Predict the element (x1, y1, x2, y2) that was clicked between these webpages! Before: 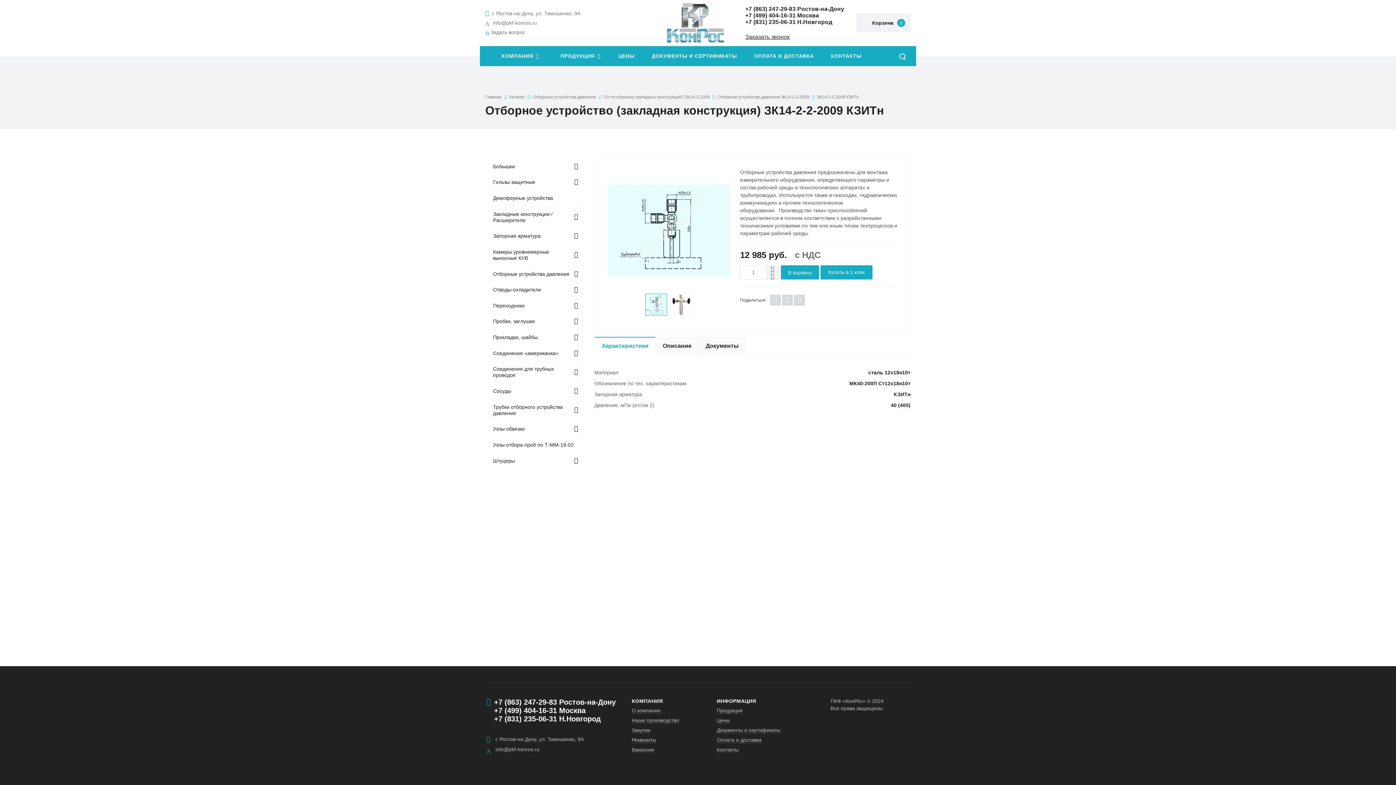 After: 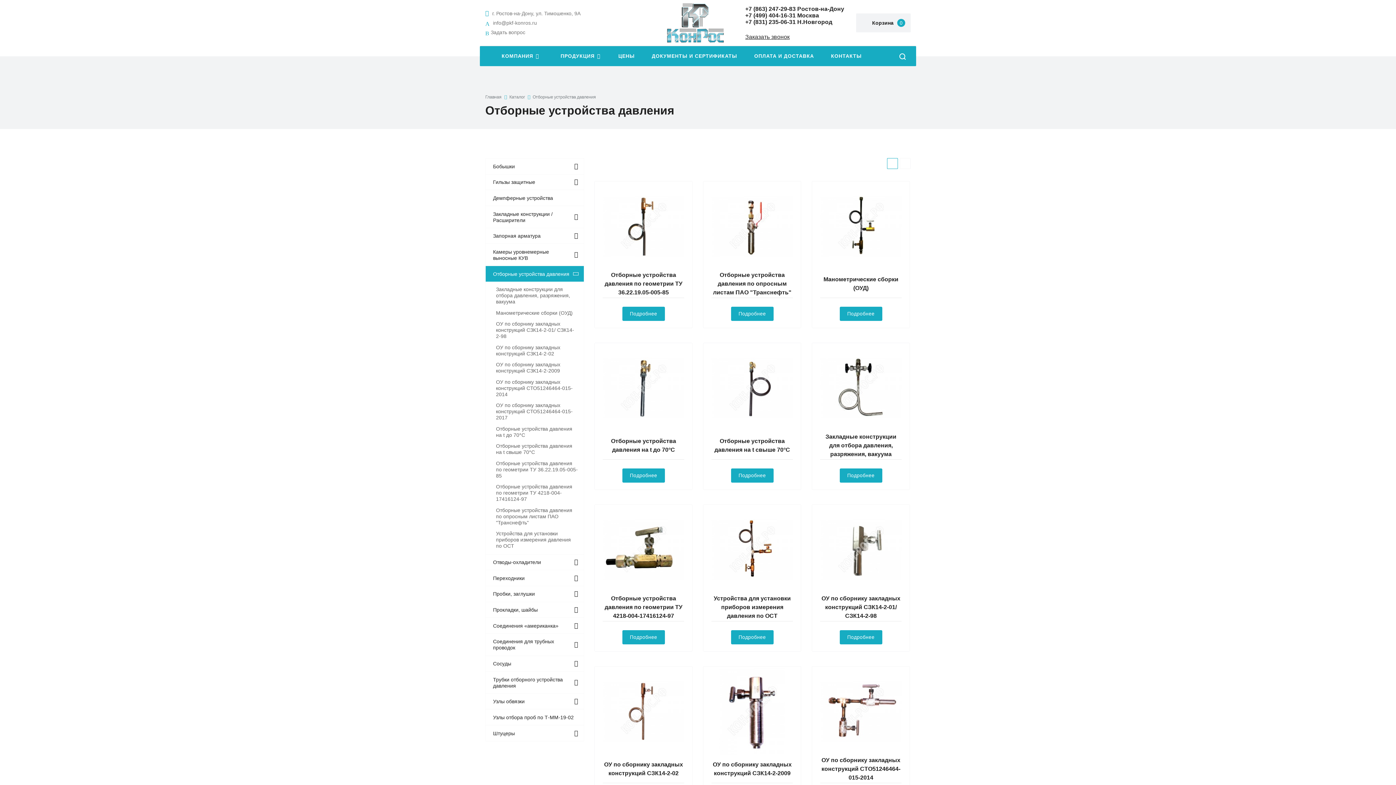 Action: label: Отборные устройства давления bbox: (485, 266, 584, 281)